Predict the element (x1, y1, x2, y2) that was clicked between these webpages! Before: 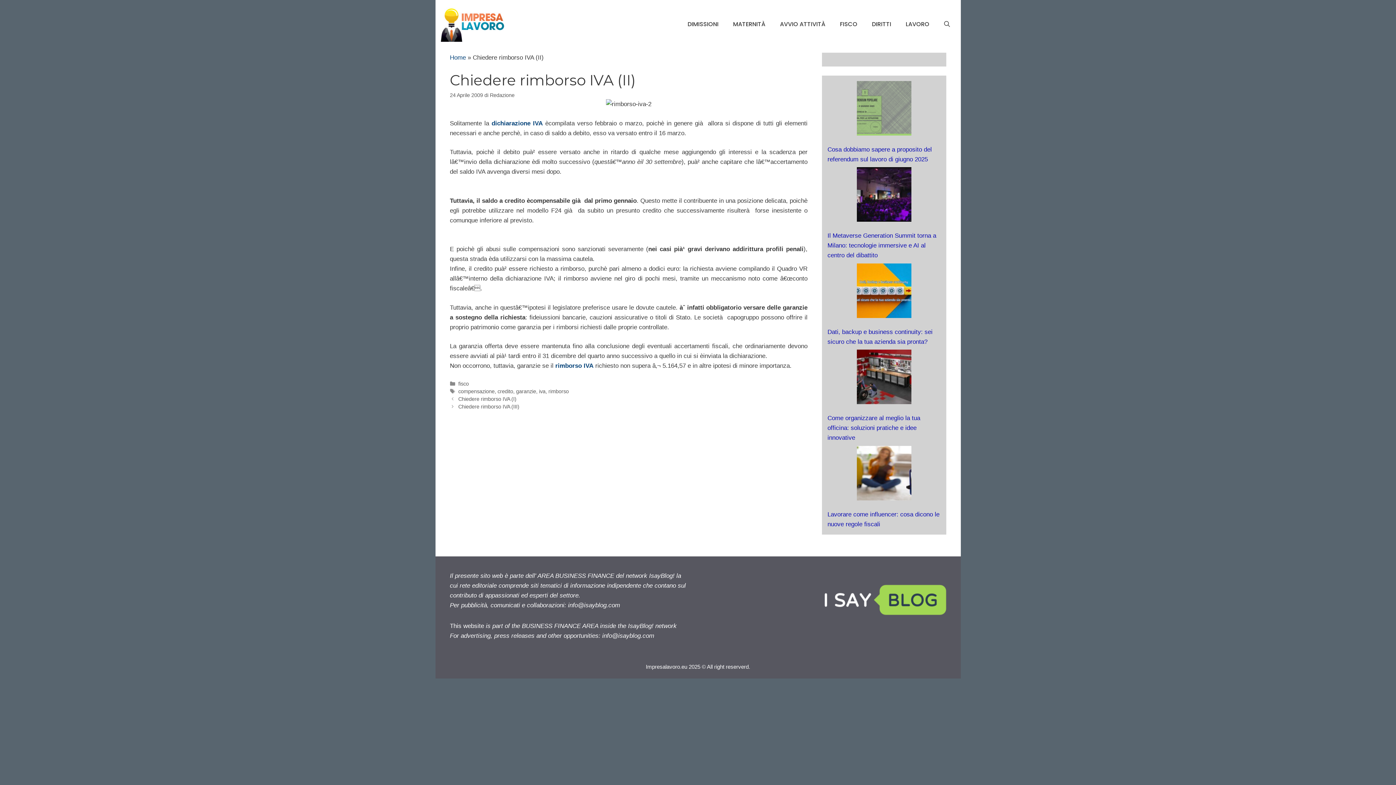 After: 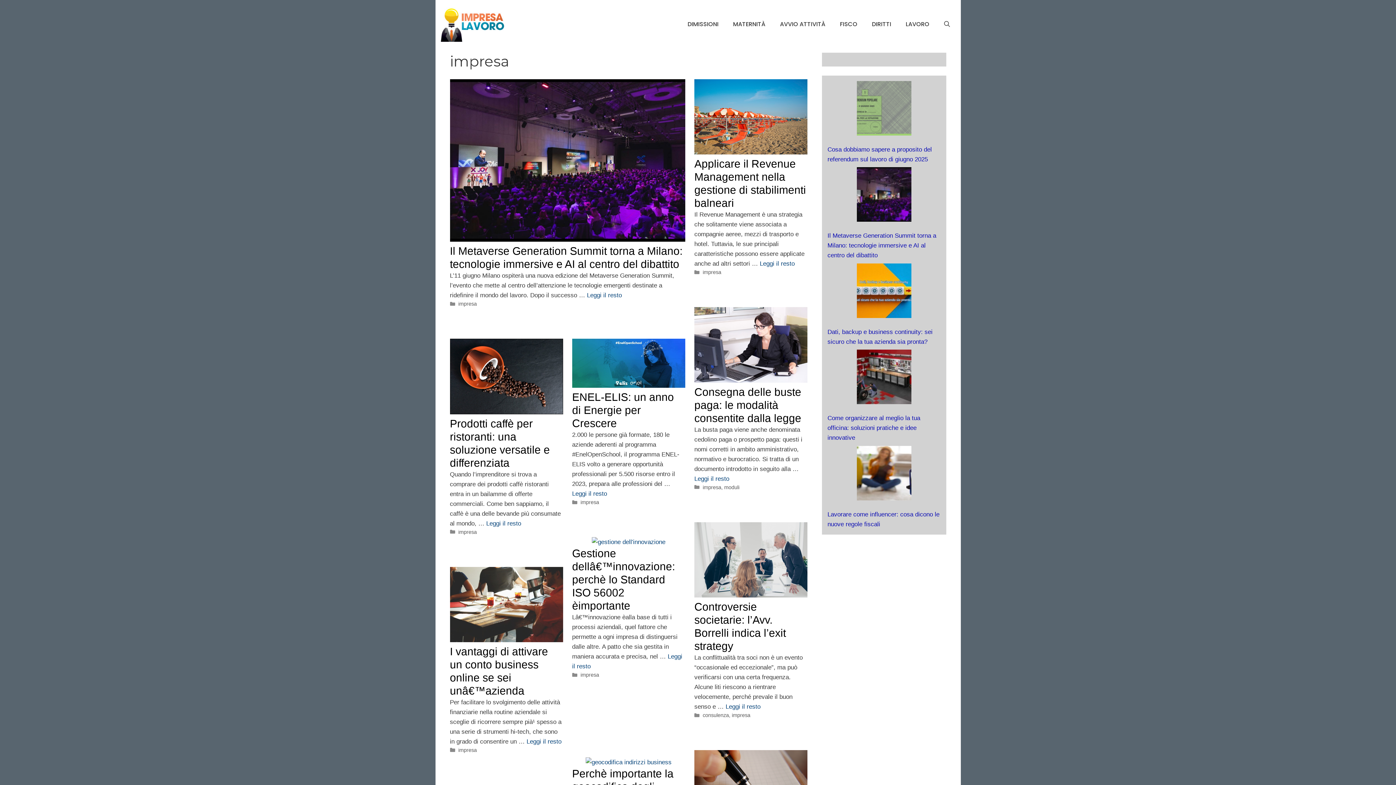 Action: bbox: (772, 15, 832, 33) label: AVVIO ATTIVITÀ